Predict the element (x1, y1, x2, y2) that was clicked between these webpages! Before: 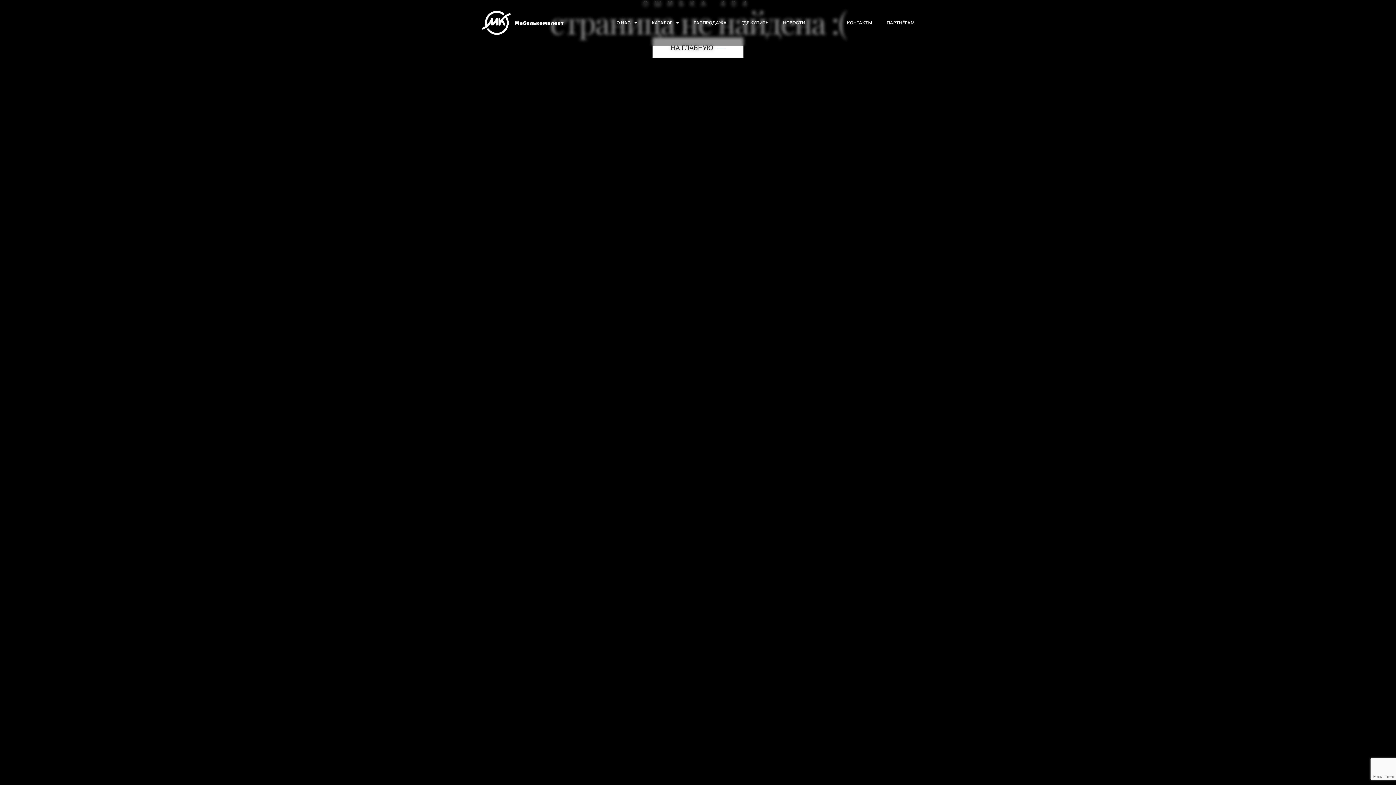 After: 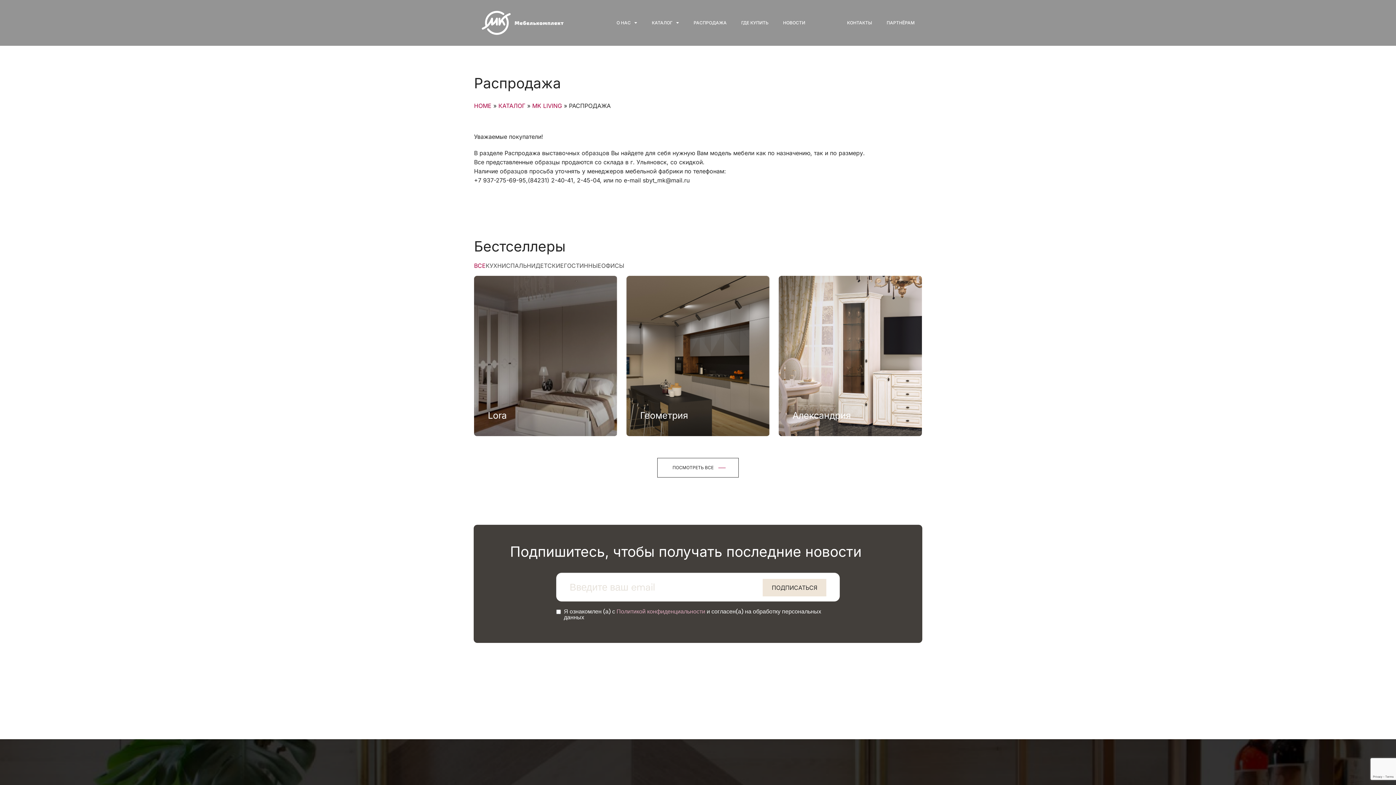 Action: bbox: (686, 15, 734, 30) label: РАСПРОДАЖА